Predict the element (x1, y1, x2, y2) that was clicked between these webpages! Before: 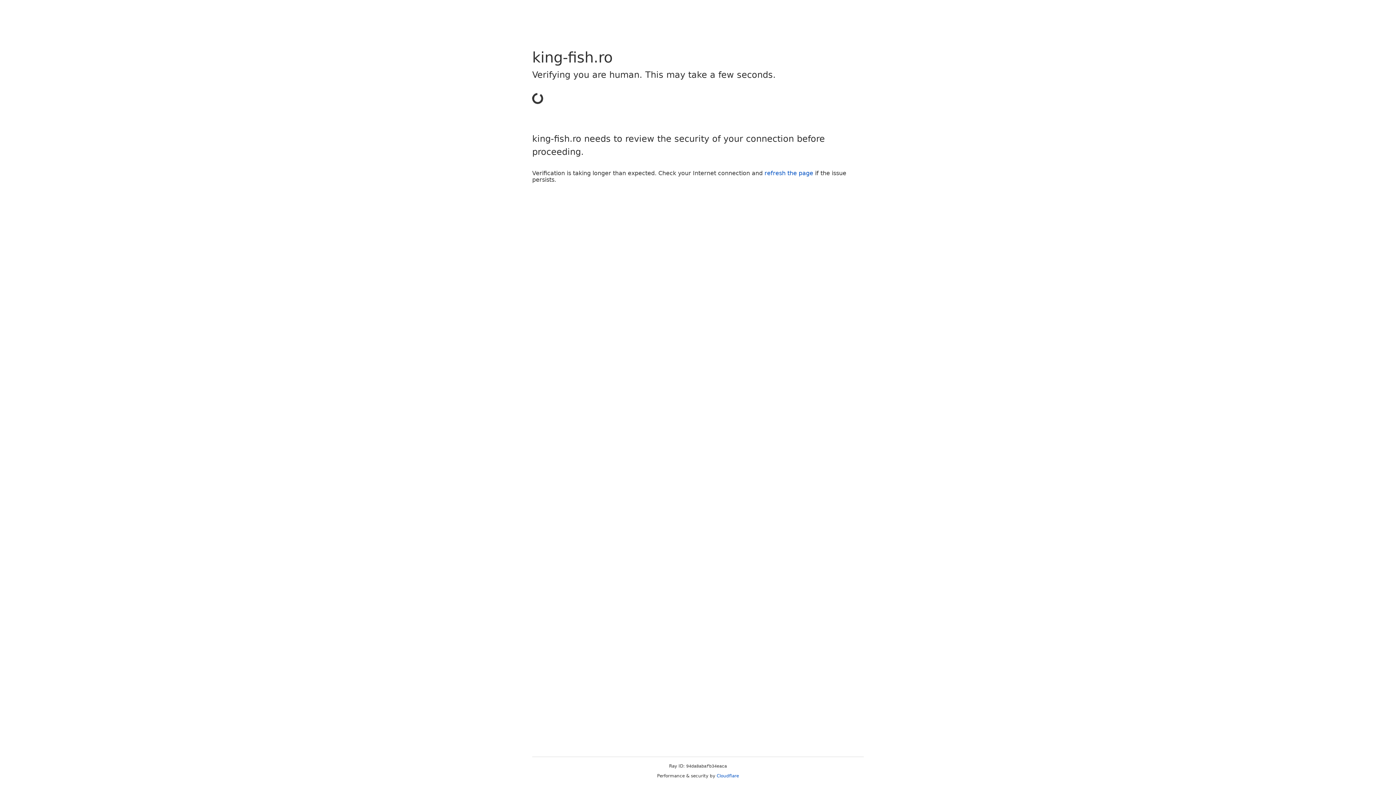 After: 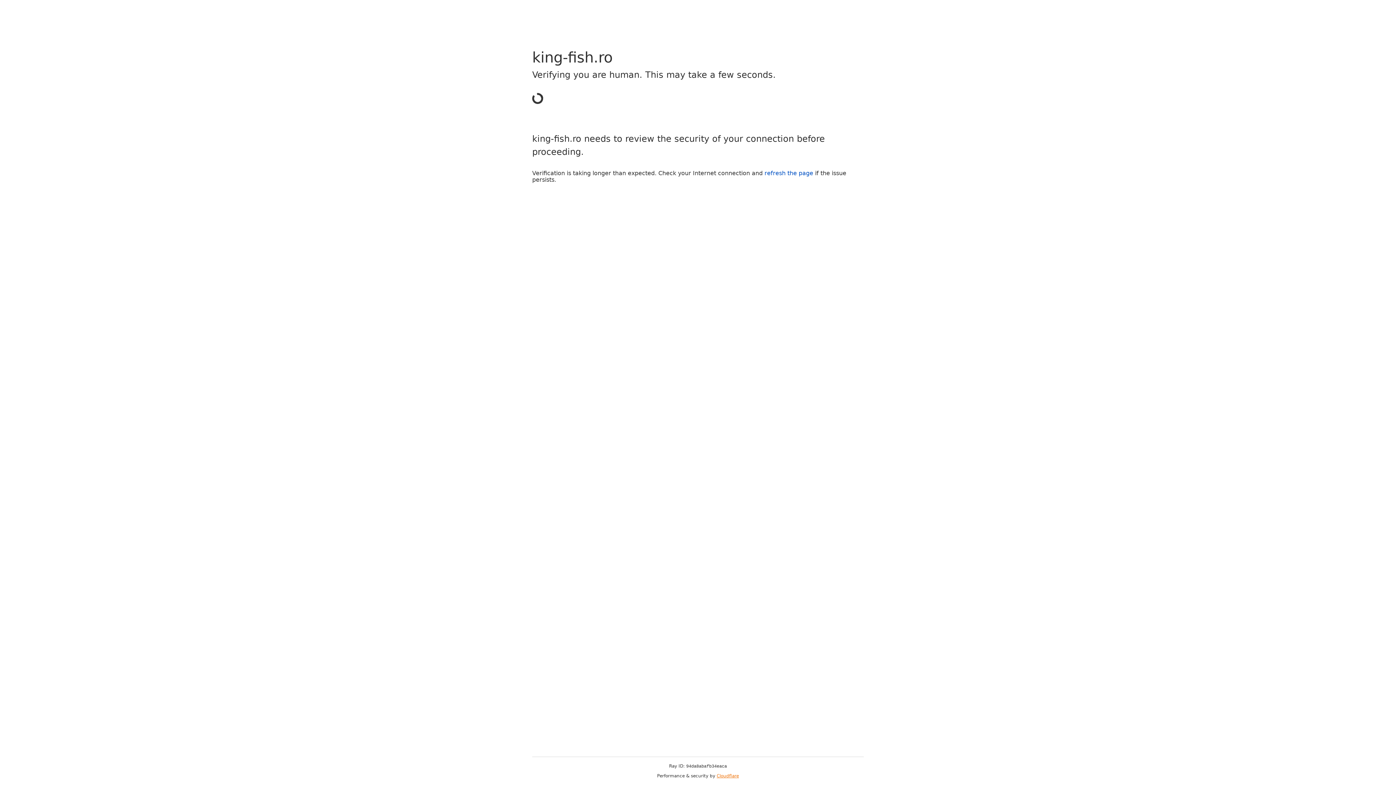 Action: bbox: (716, 773, 739, 778) label: Cloudflare